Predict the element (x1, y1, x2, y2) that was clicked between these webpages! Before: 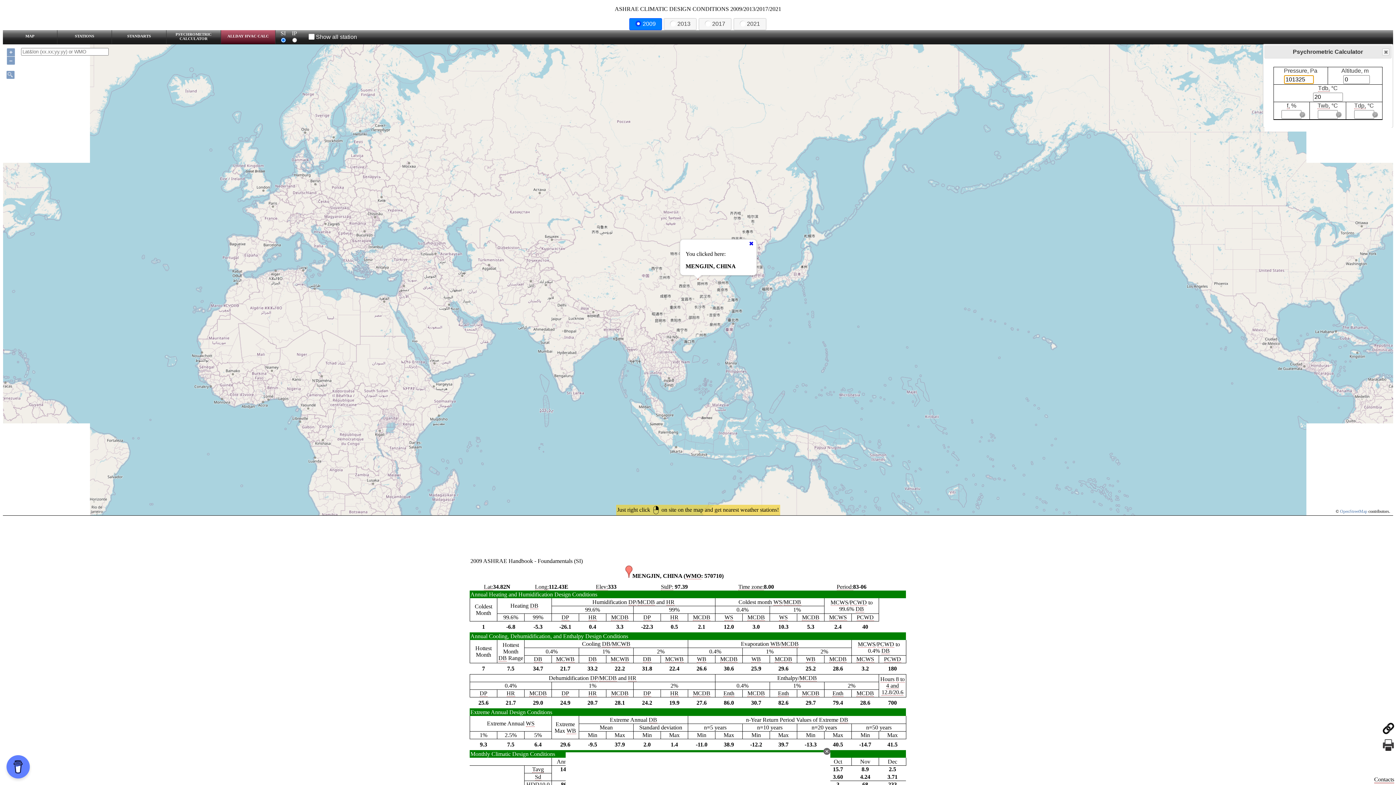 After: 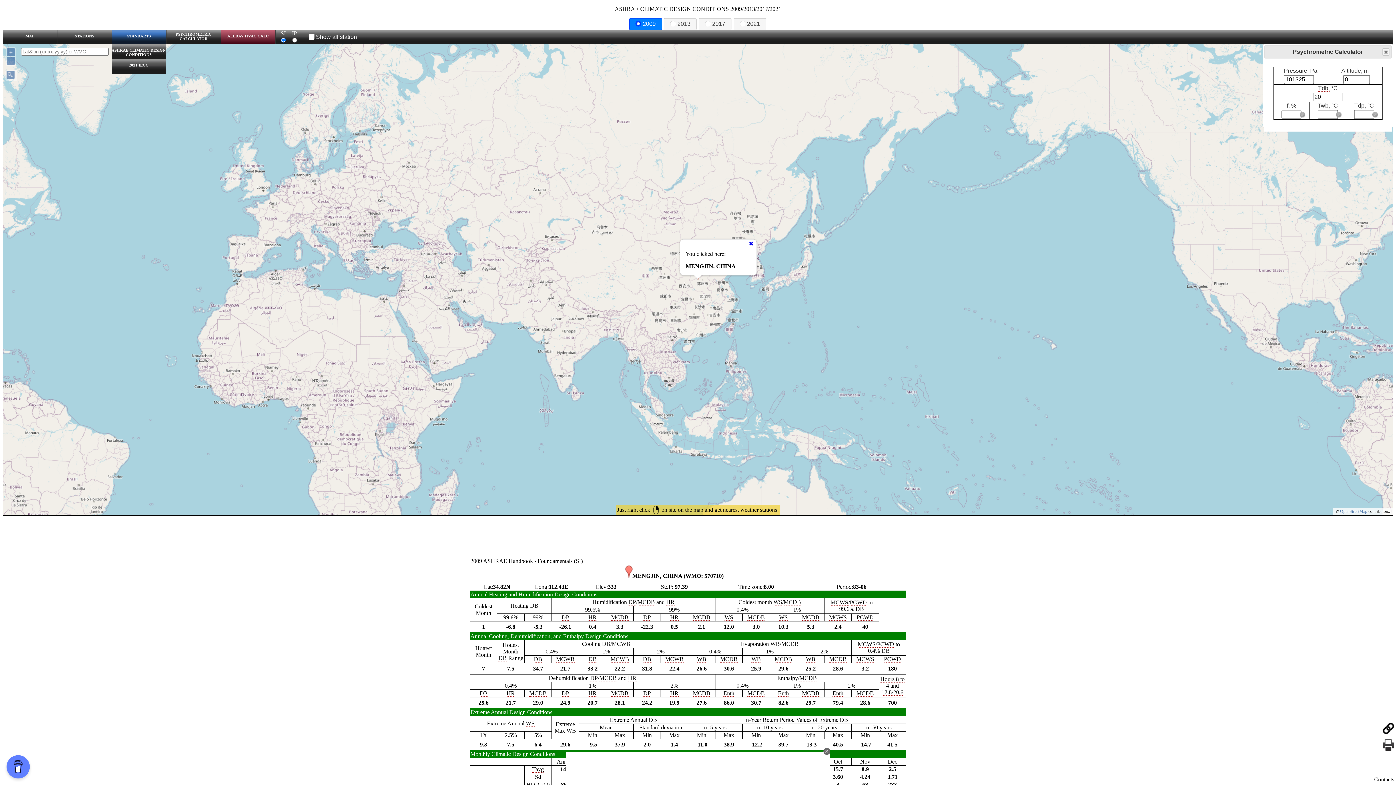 Action: bbox: (112, 30, 166, 43) label: STANDARTS